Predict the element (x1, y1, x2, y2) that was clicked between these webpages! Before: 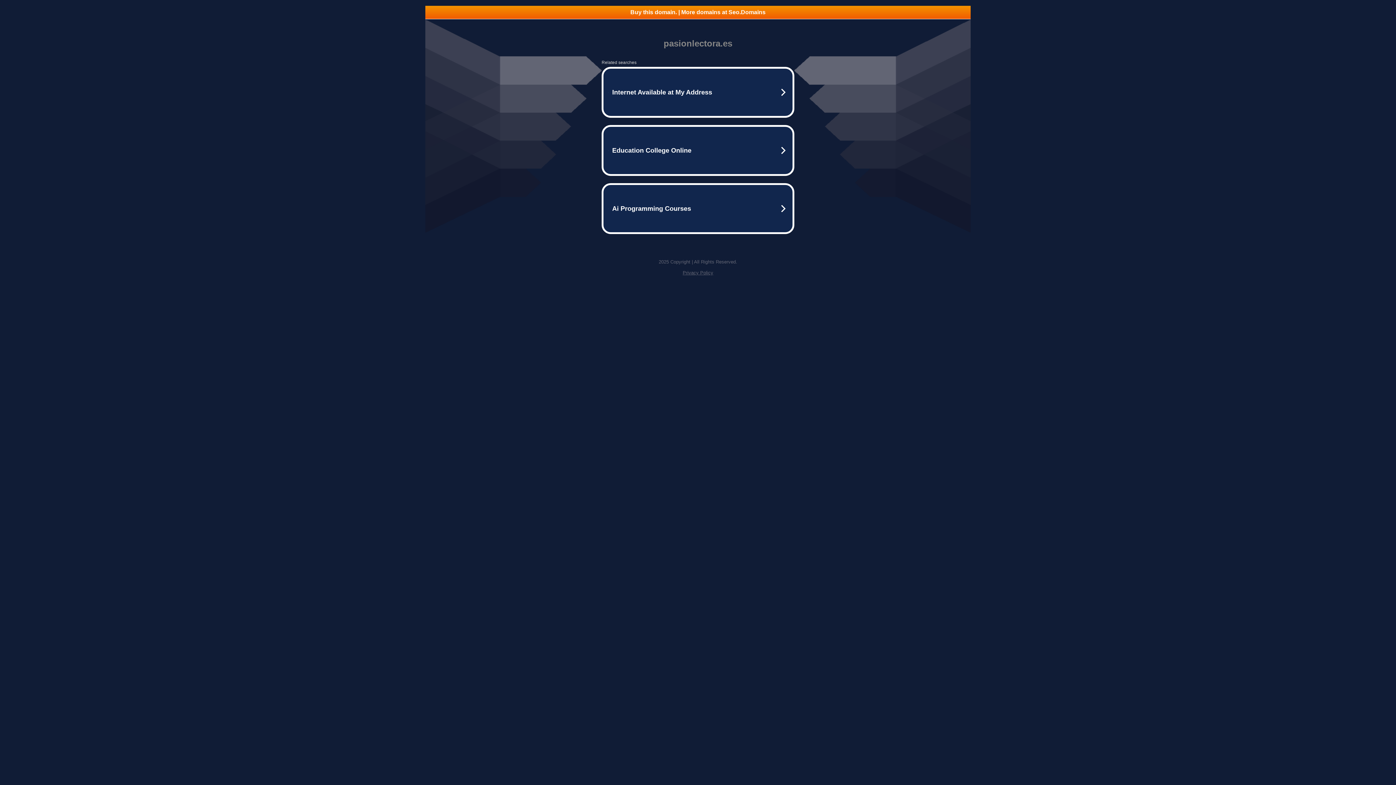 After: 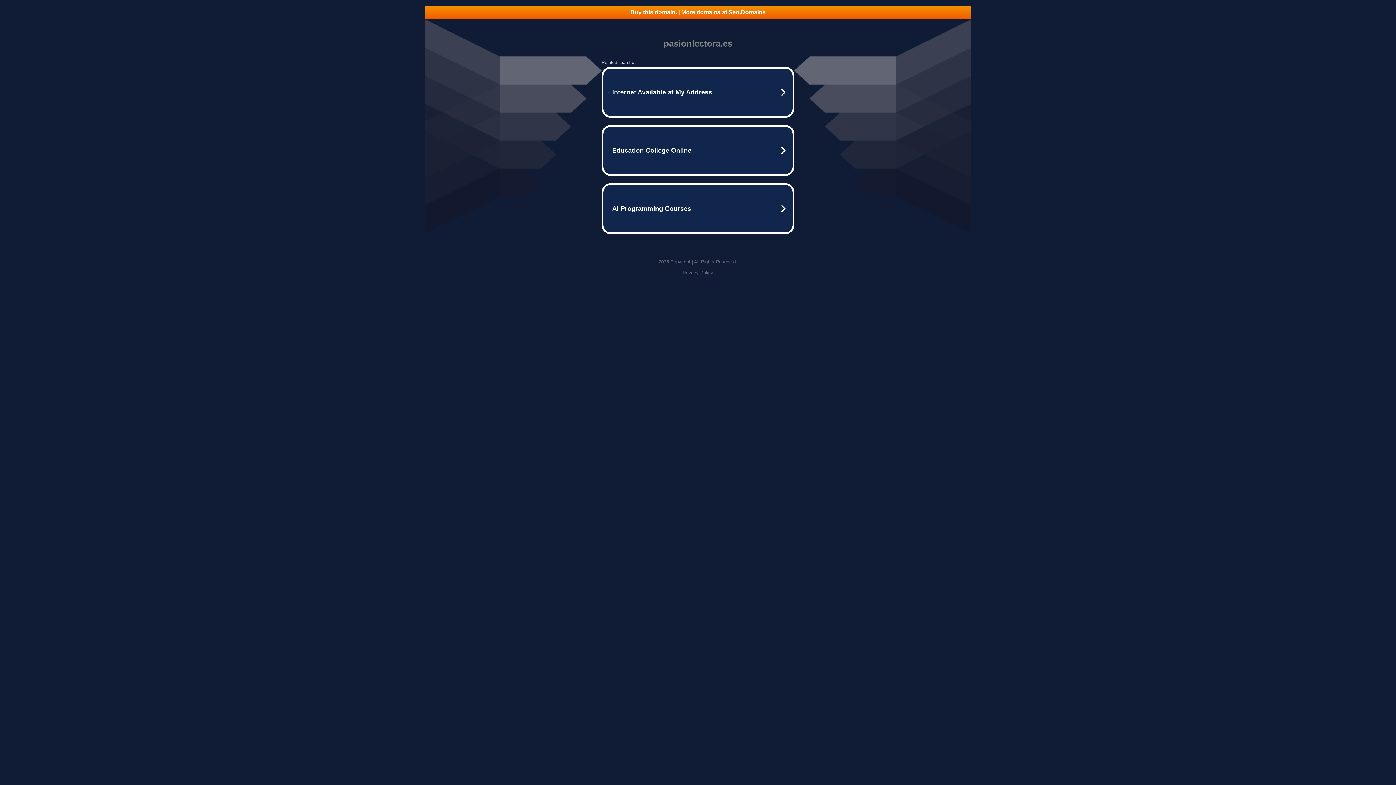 Action: label: Privacy Policy bbox: (682, 270, 713, 275)